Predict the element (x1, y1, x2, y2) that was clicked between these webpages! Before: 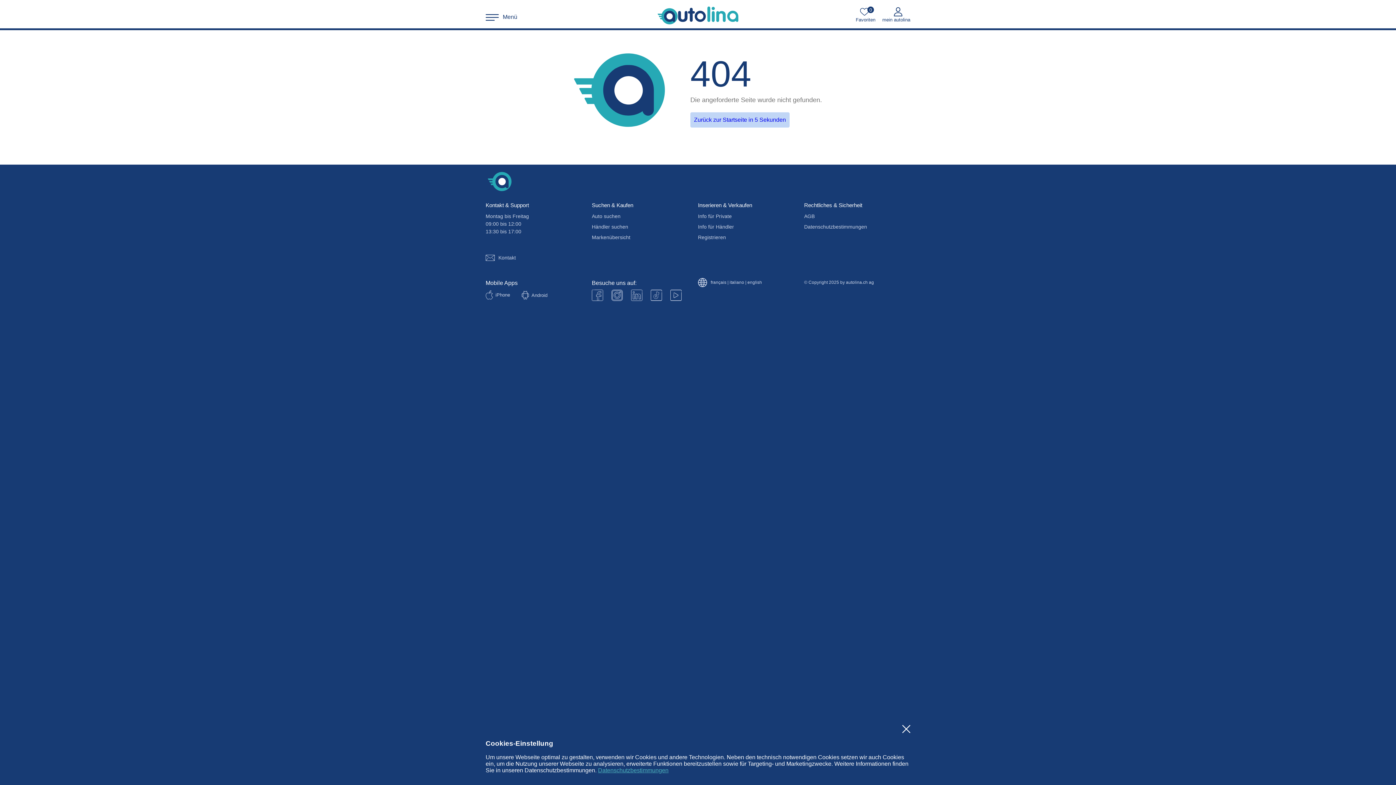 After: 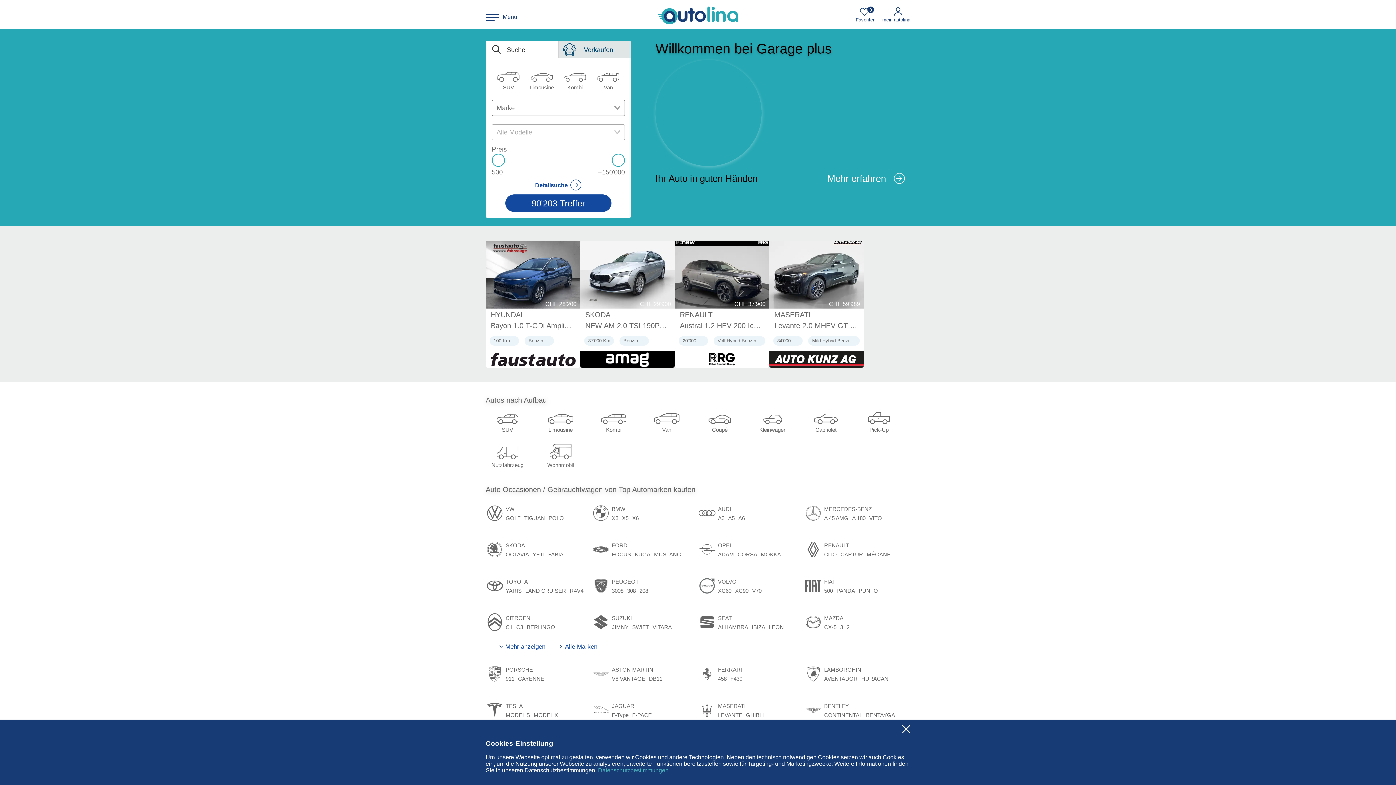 Action: bbox: (657, 4, 738, 25) label: autolina.ch